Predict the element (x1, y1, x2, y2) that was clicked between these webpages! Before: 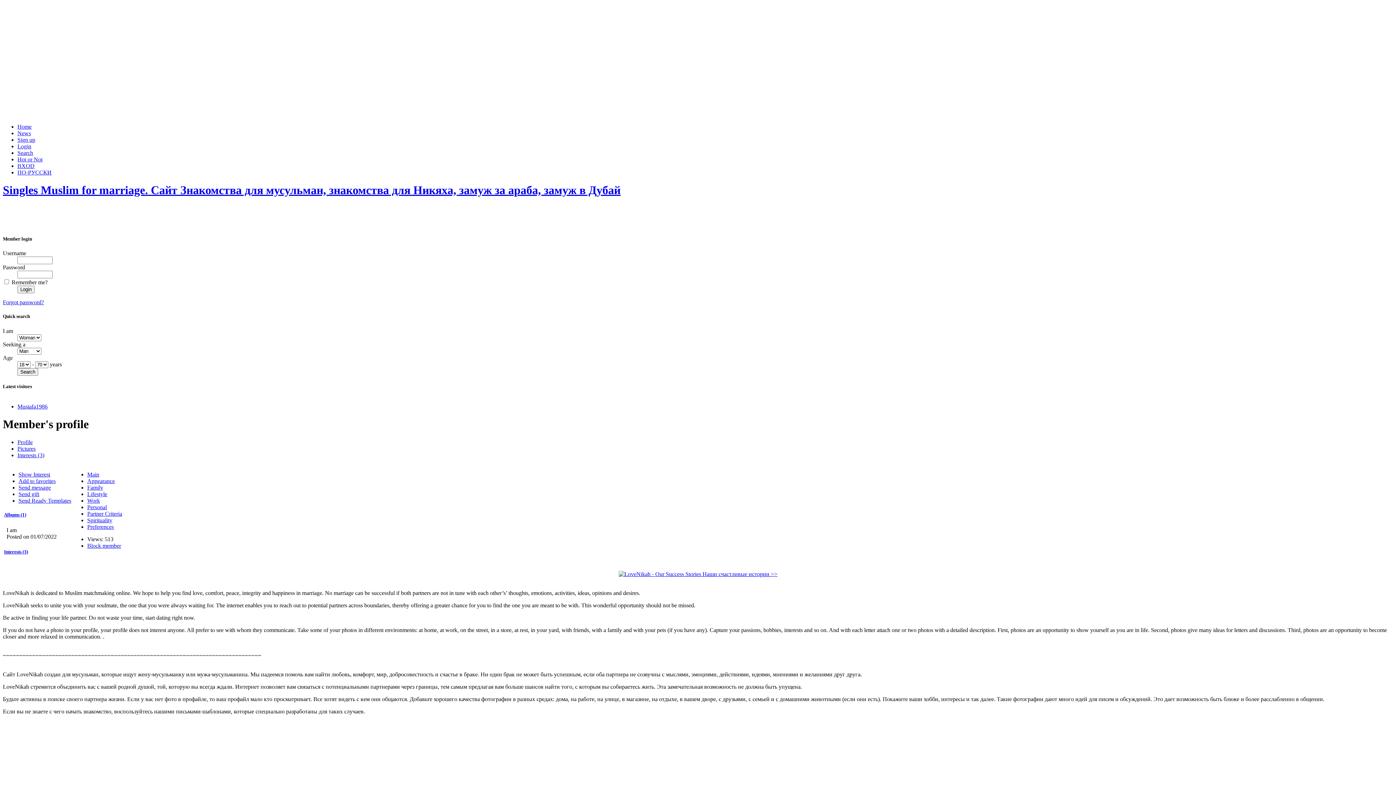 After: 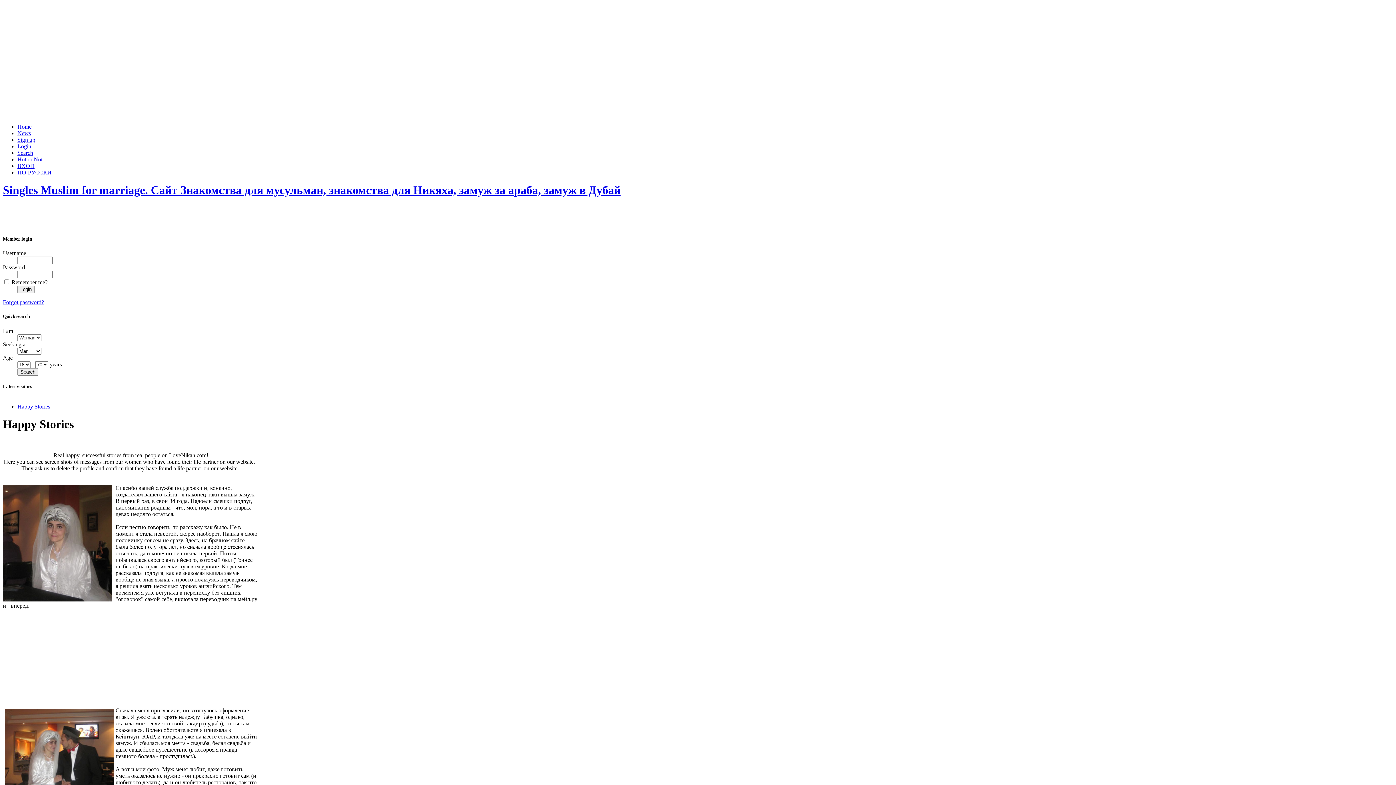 Action: bbox: (618, 571, 777, 577)